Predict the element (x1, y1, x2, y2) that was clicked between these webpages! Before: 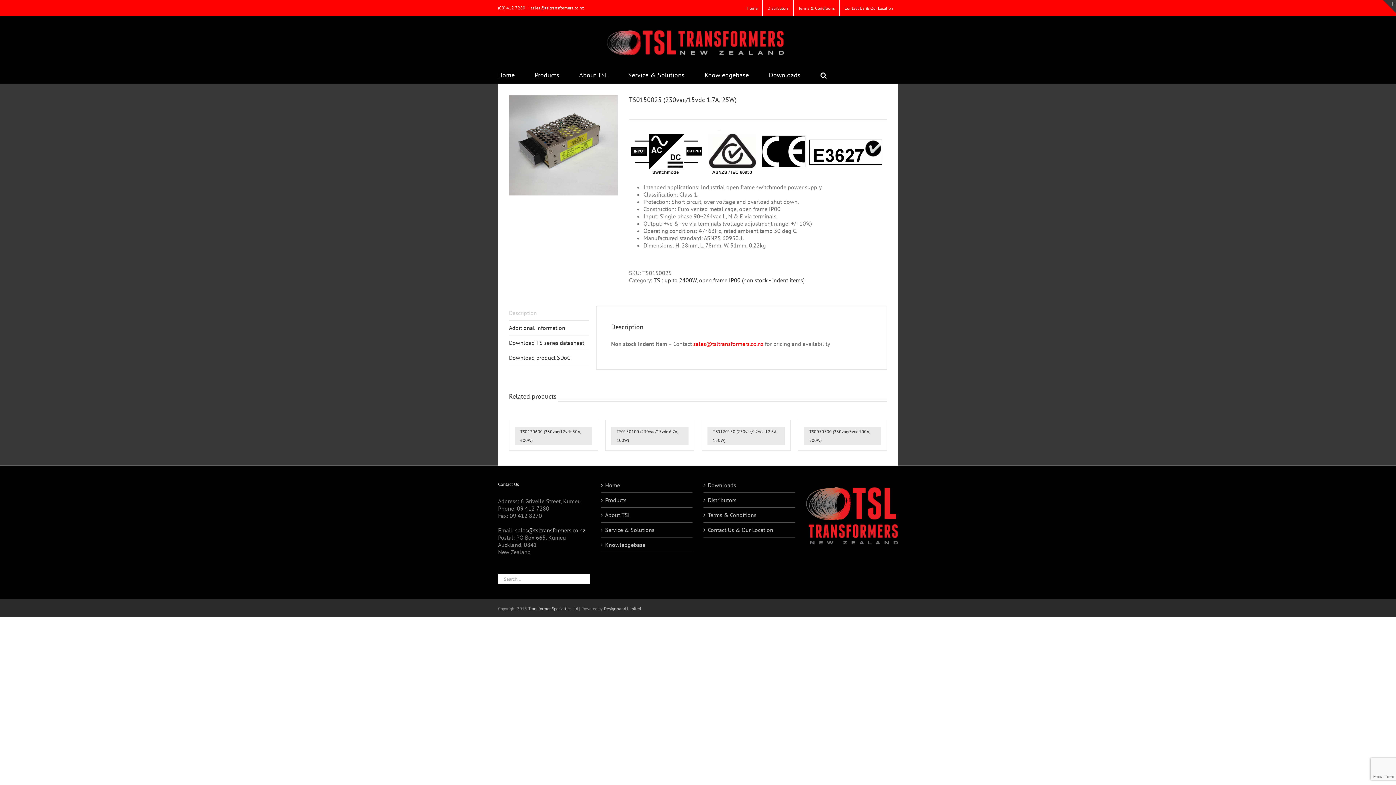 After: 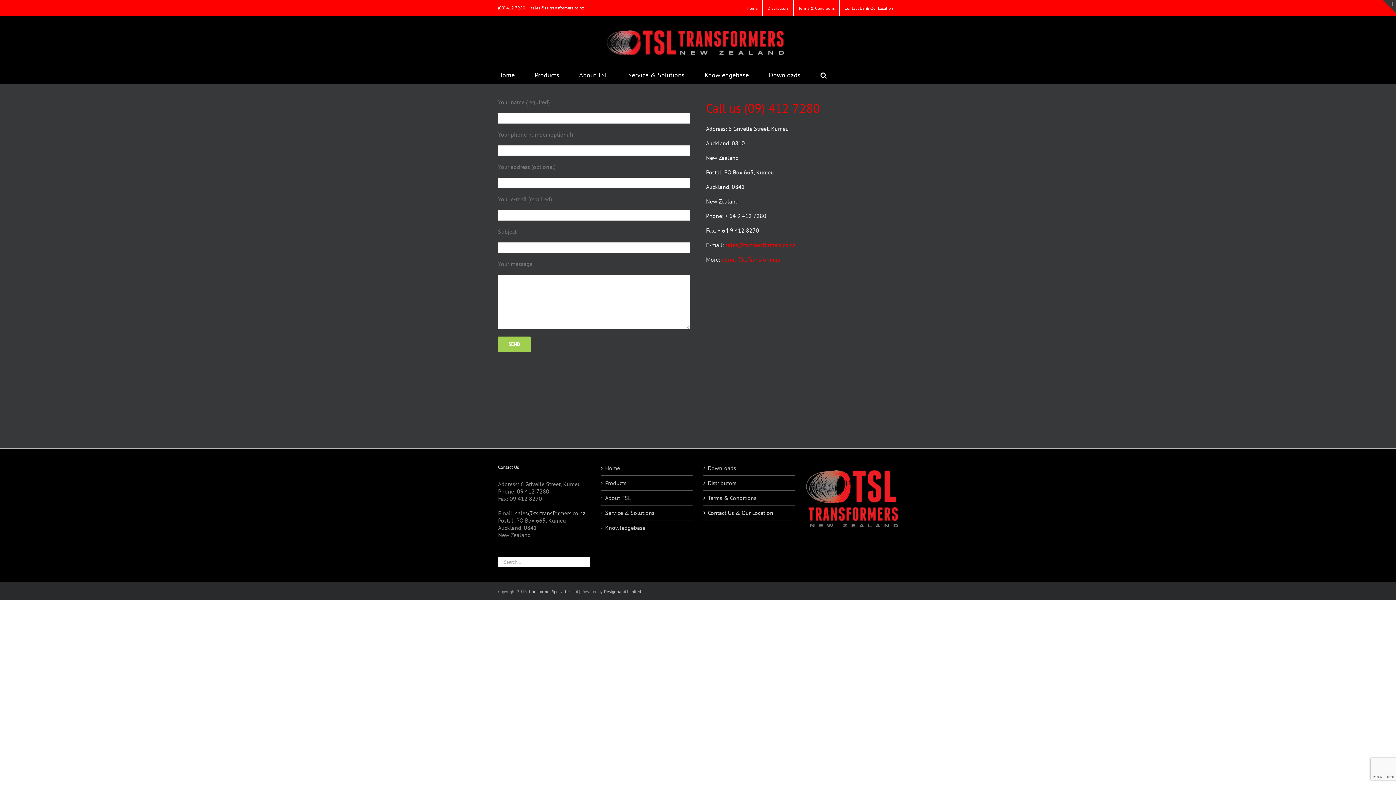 Action: label: Contact Us & Our Location bbox: (708, 526, 791, 533)